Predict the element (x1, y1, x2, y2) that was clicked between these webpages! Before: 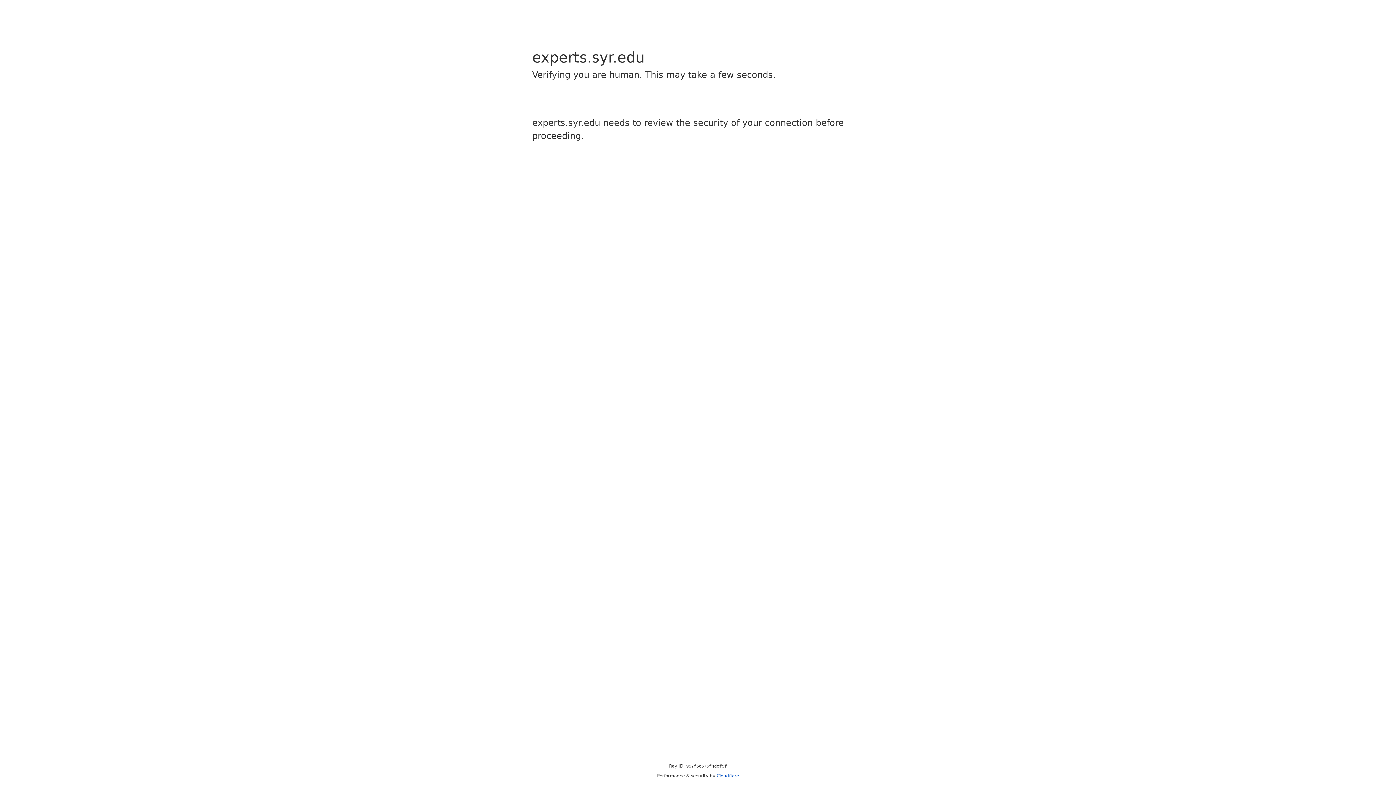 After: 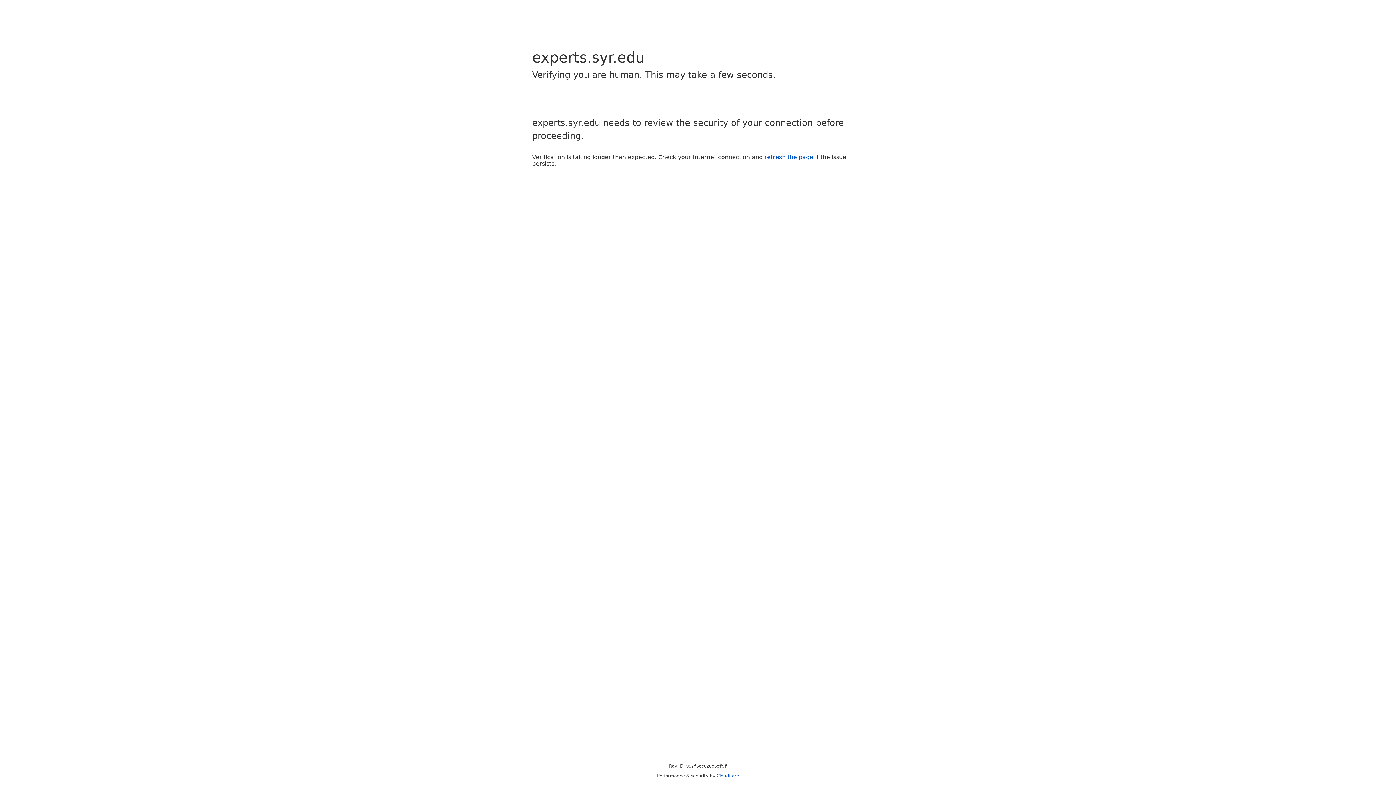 Action: bbox: (716, 773, 739, 778) label: Cloudflare